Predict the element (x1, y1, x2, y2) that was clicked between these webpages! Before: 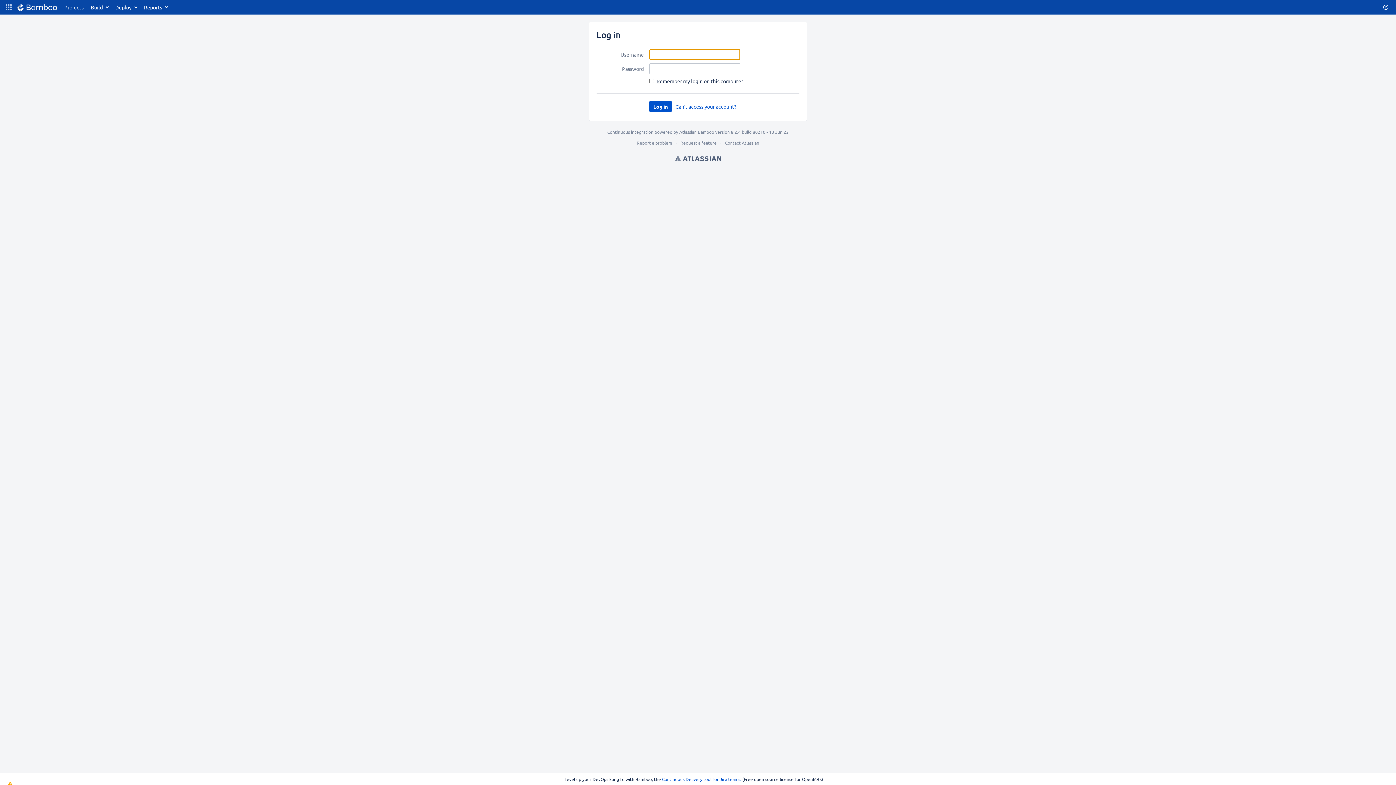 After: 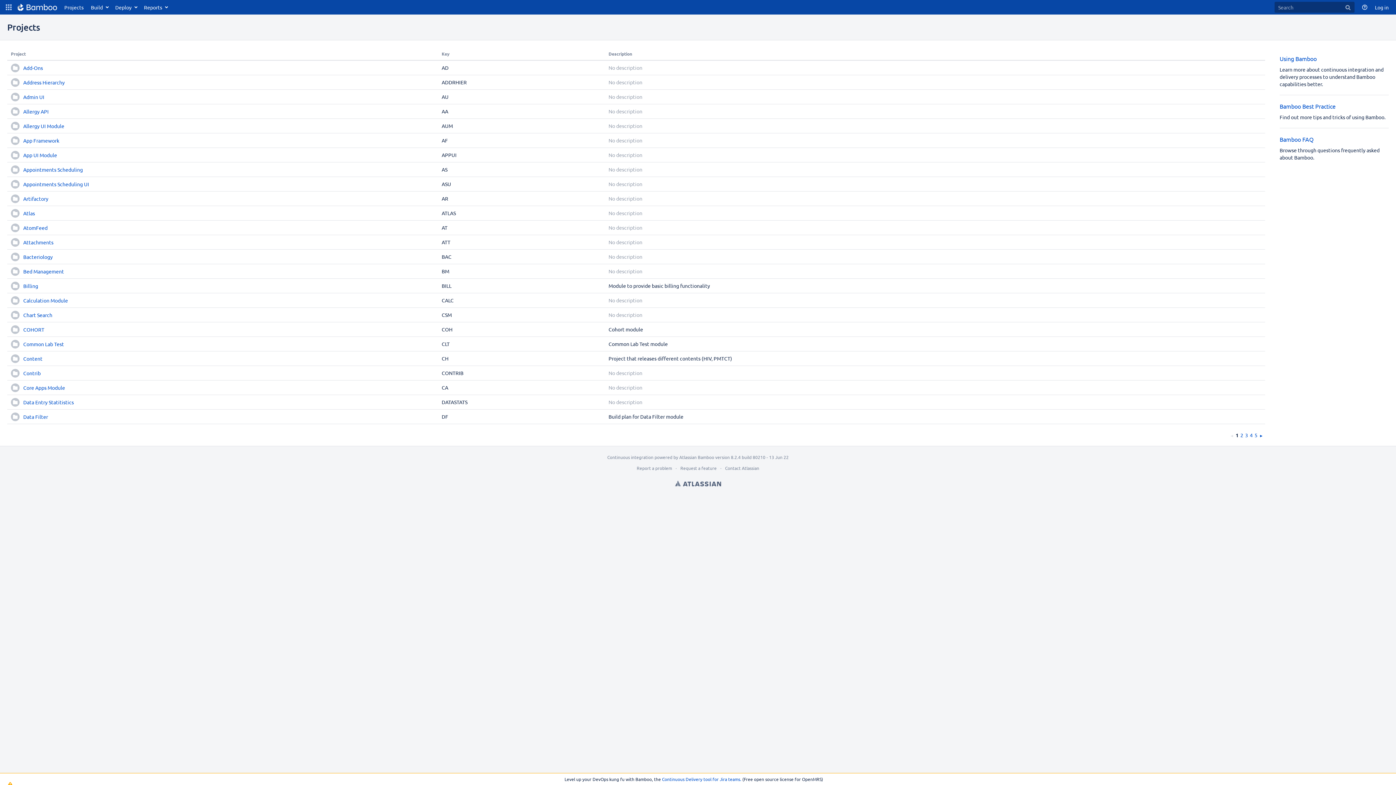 Action: bbox: (60, 0, 87, 14) label: Projects